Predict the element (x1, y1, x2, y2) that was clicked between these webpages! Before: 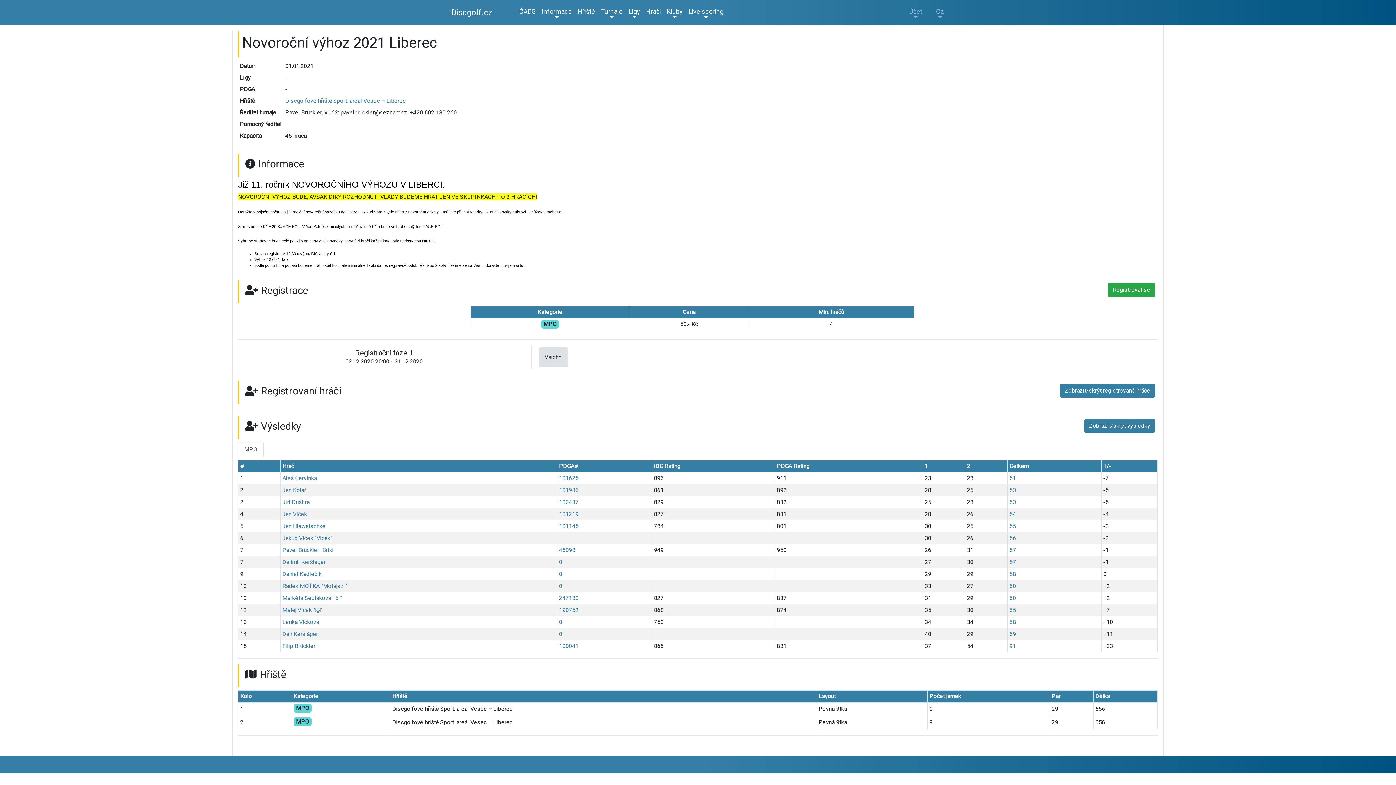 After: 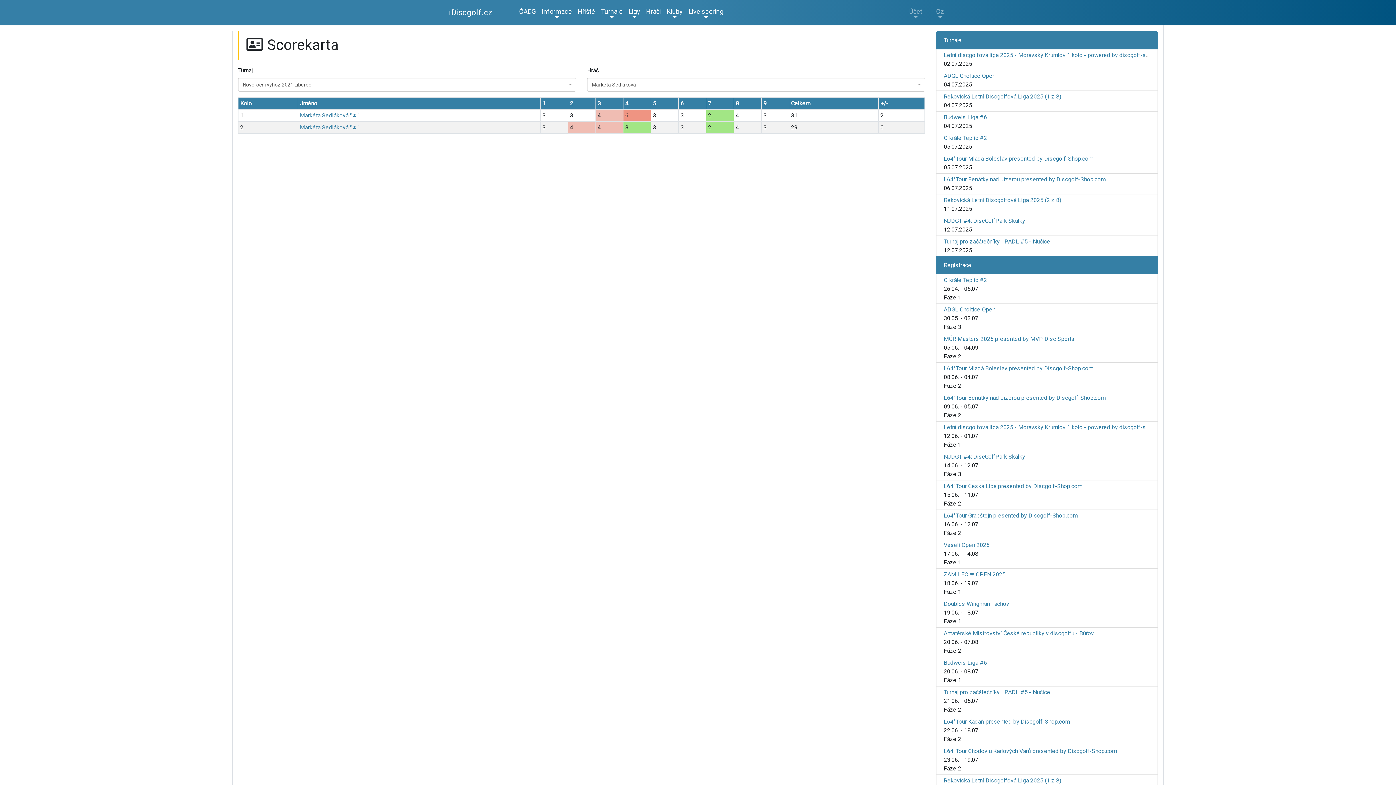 Action: label: 60 bbox: (1009, 594, 1016, 601)